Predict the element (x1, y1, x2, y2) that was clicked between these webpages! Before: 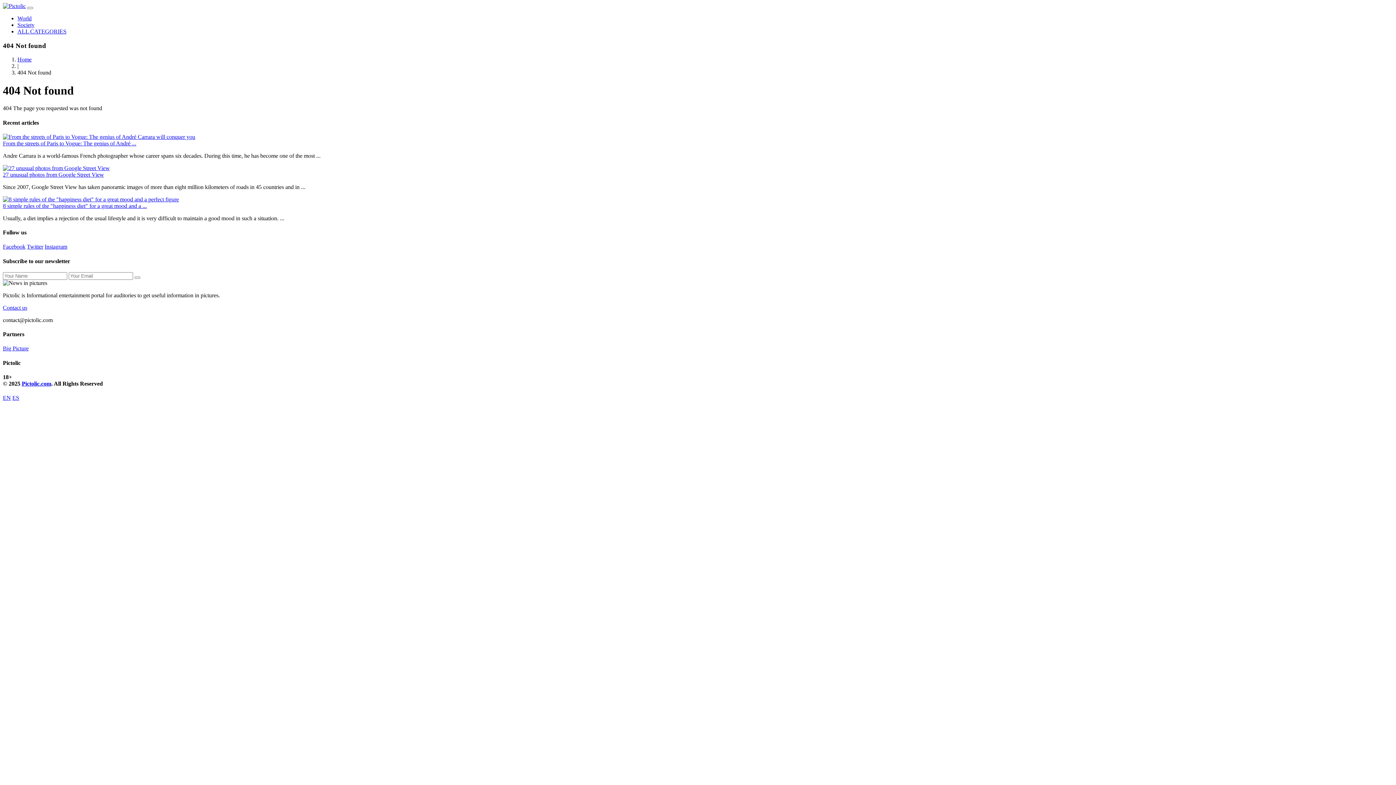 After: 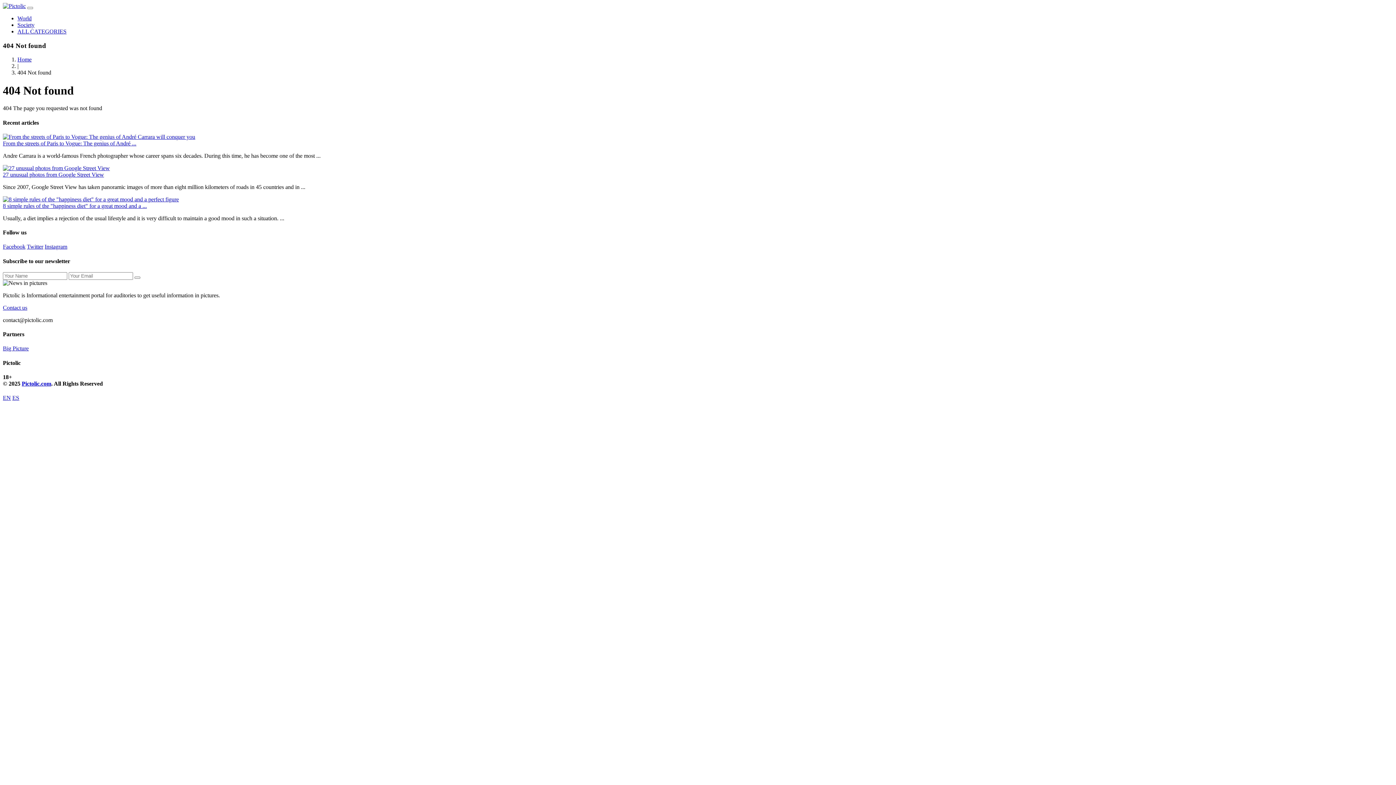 Action: bbox: (2, 317, 52, 323) label: contact@pictolic.com